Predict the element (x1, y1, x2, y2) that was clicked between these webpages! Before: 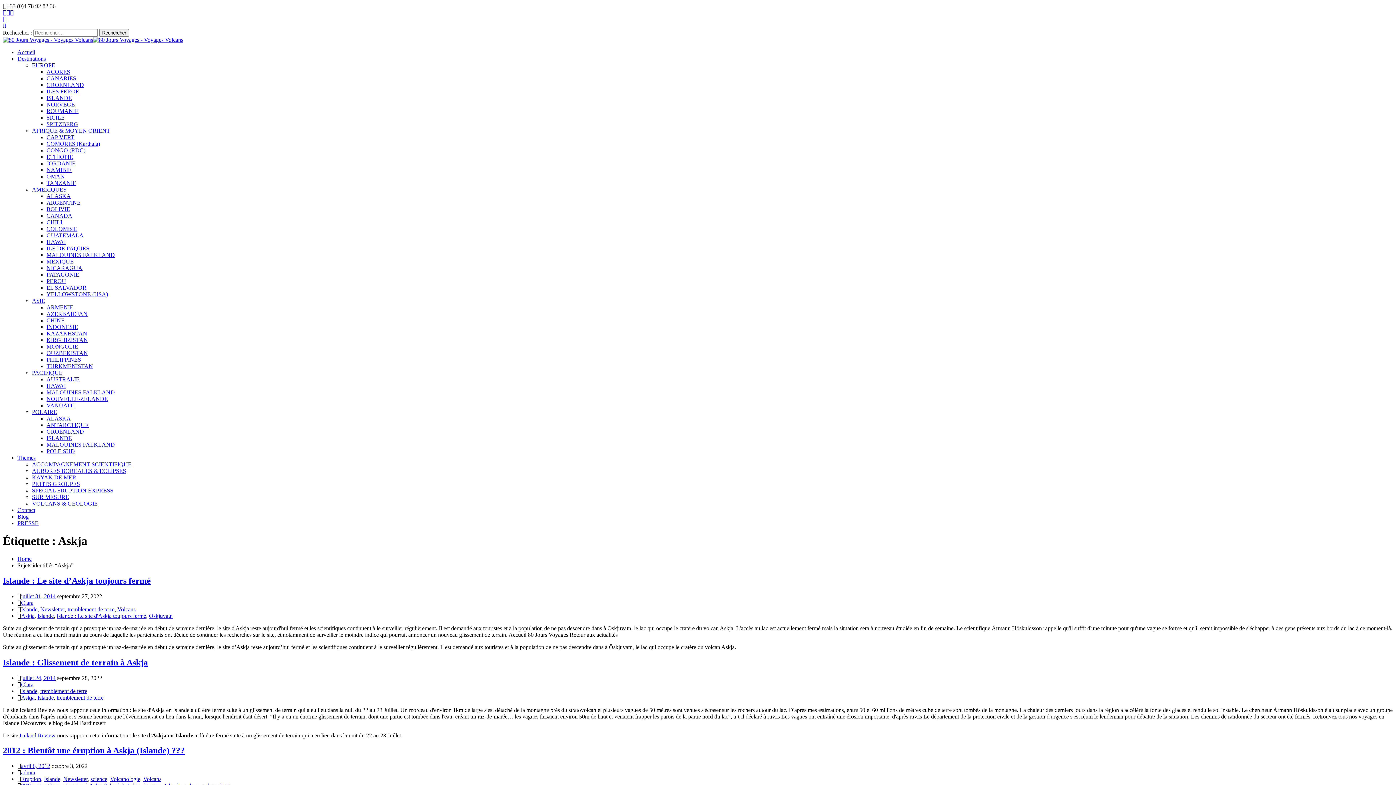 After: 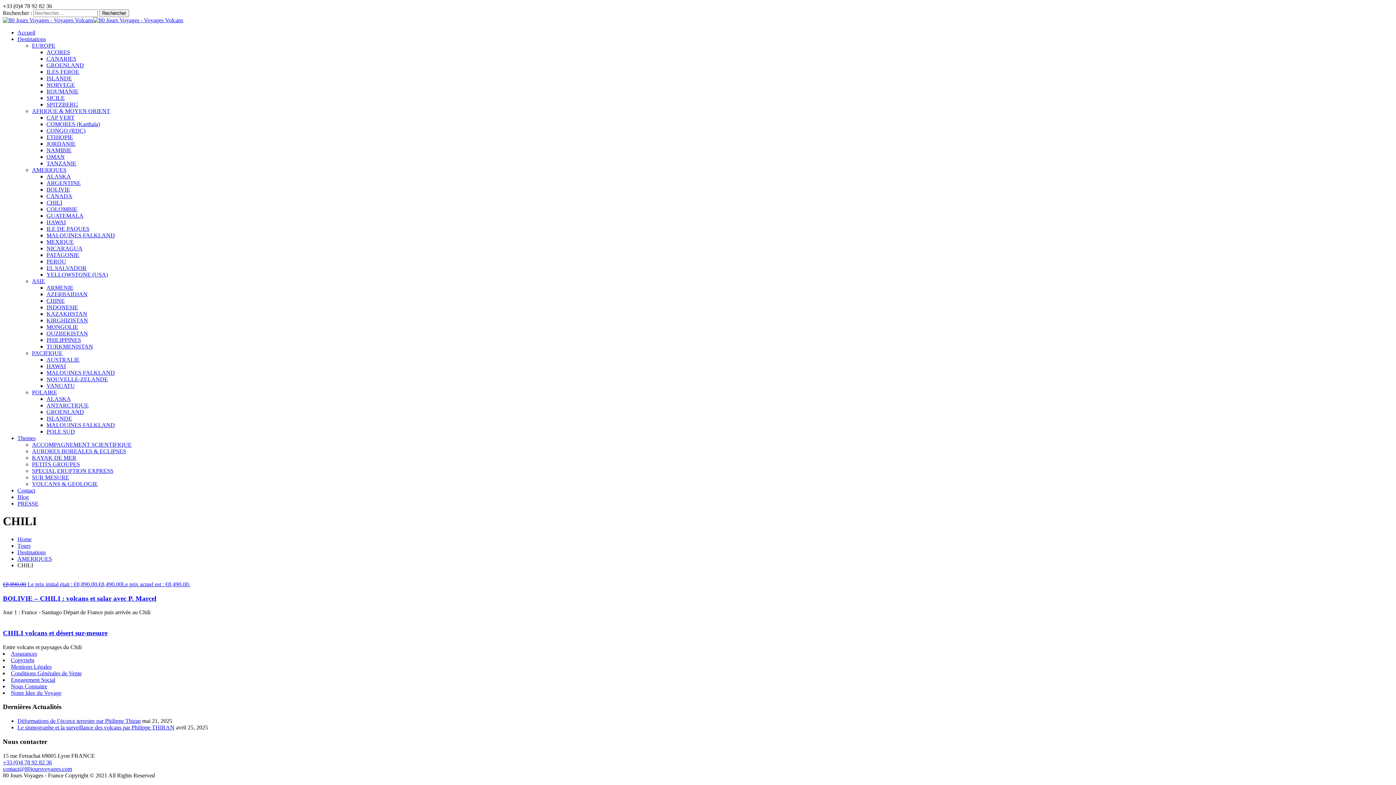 Action: label: CHILI bbox: (46, 219, 62, 225)